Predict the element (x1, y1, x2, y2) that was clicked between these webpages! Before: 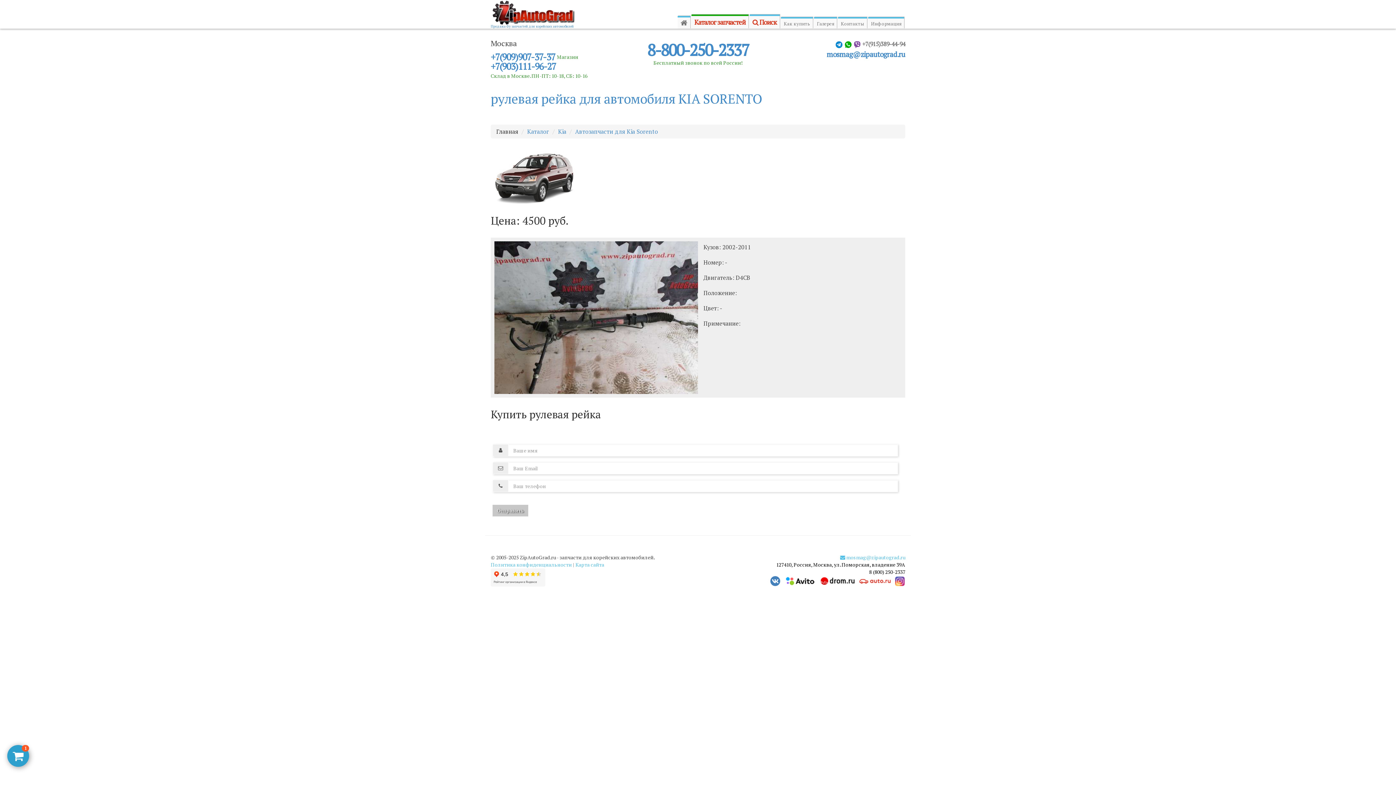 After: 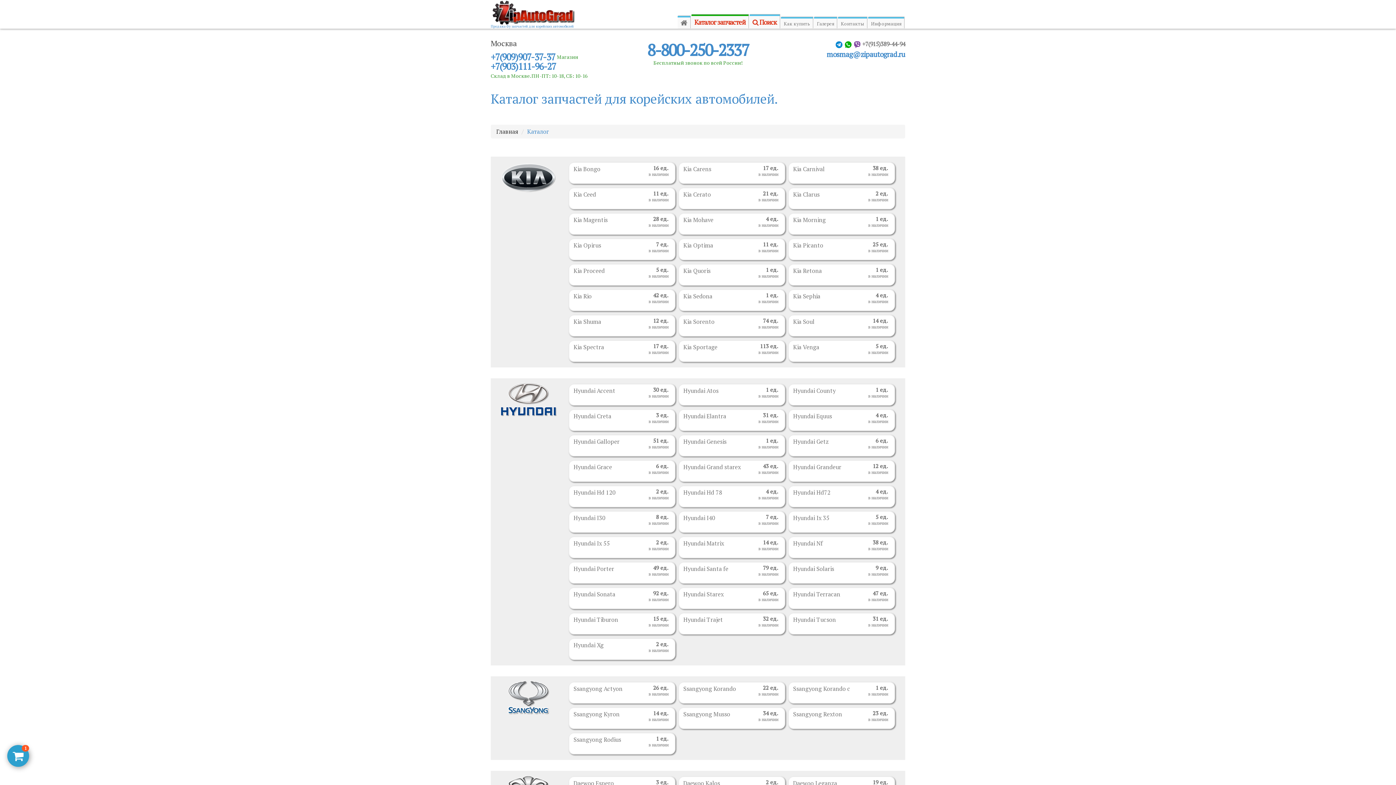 Action: label: Каталог bbox: (527, 127, 549, 135)